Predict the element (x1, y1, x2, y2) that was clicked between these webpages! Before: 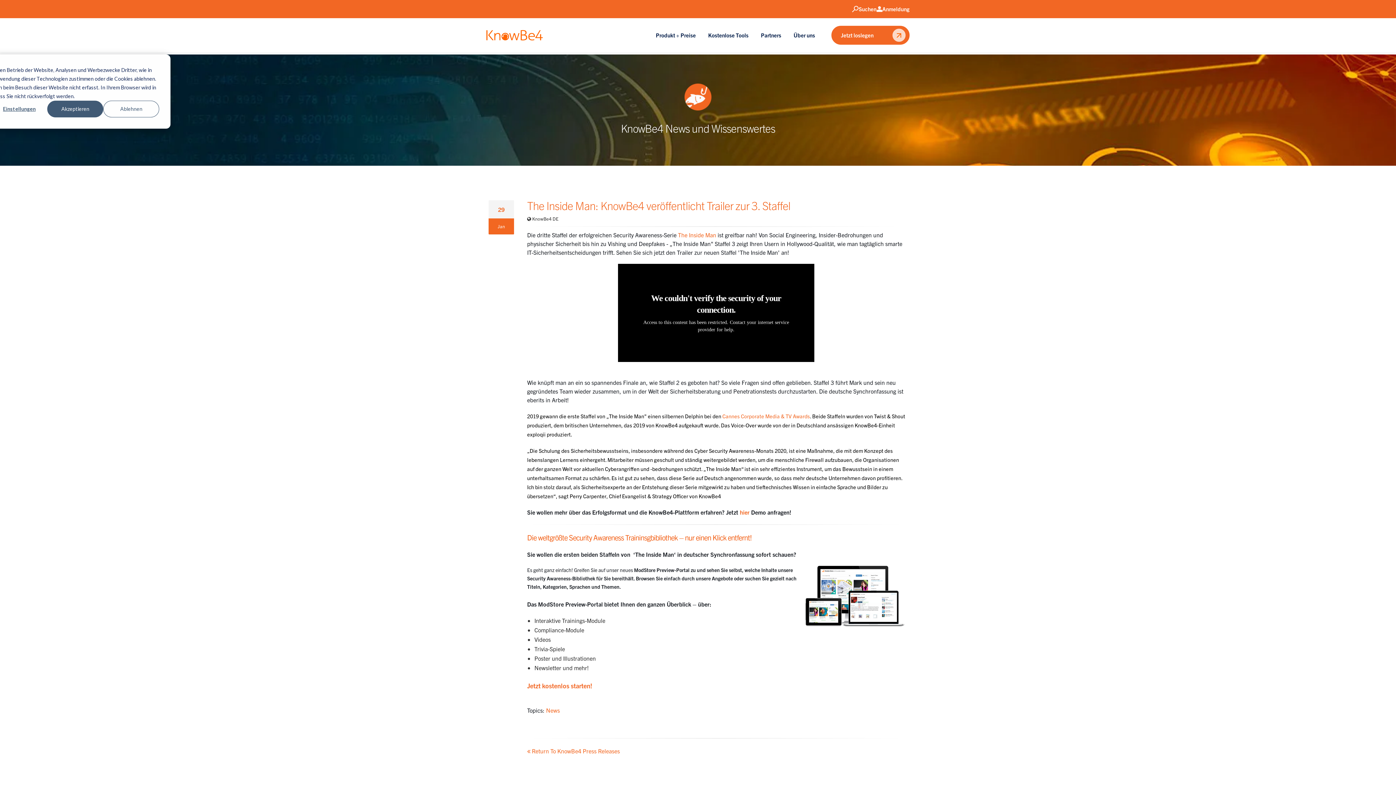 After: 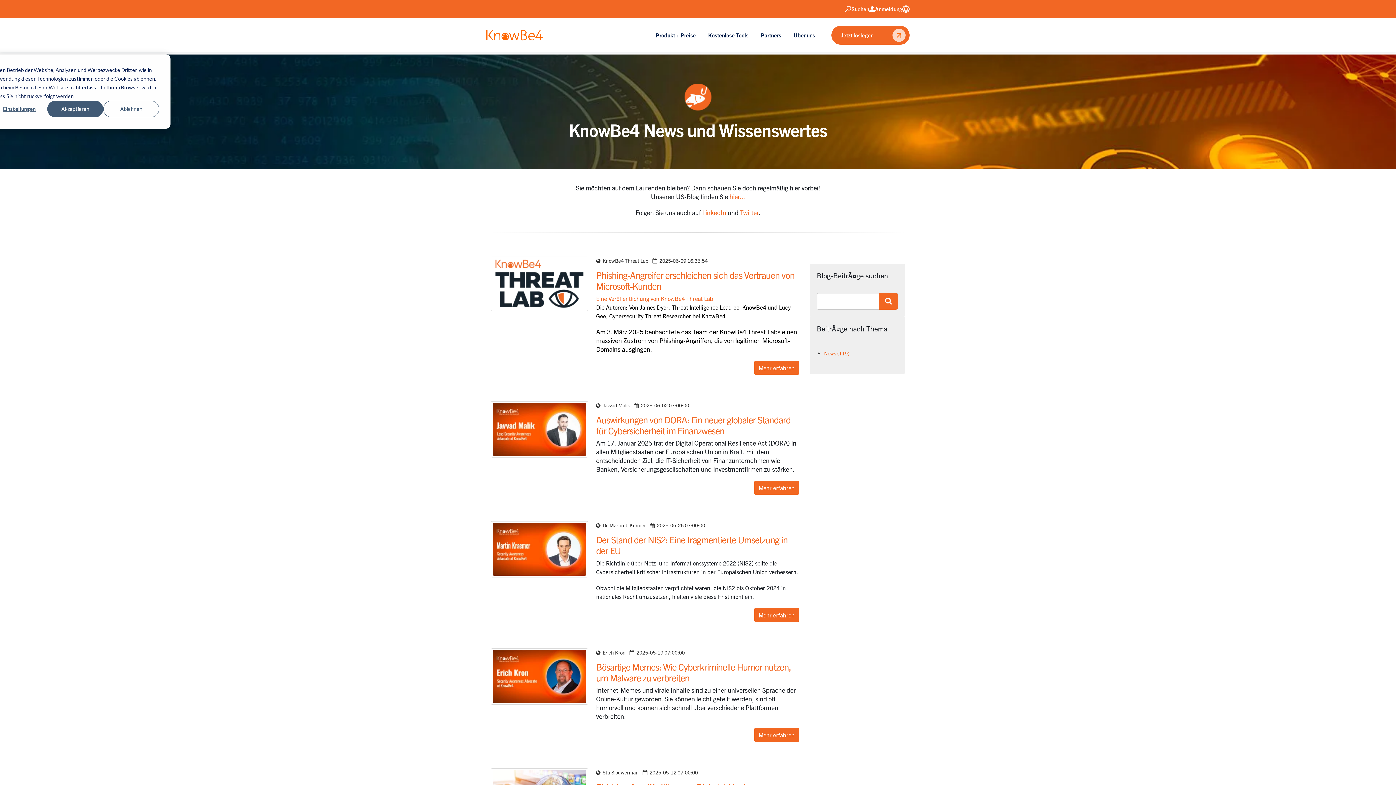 Action: bbox: (546, 706, 560, 714) label: News